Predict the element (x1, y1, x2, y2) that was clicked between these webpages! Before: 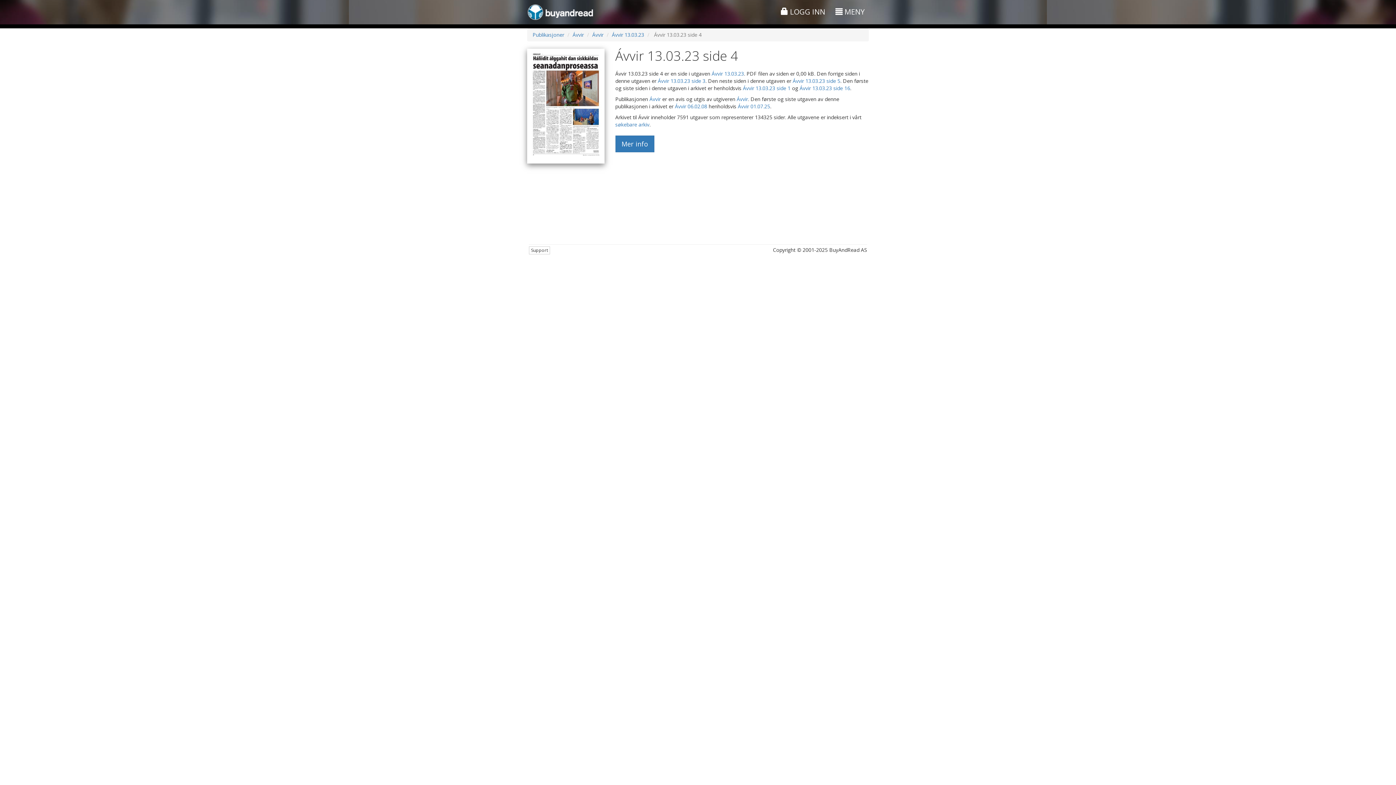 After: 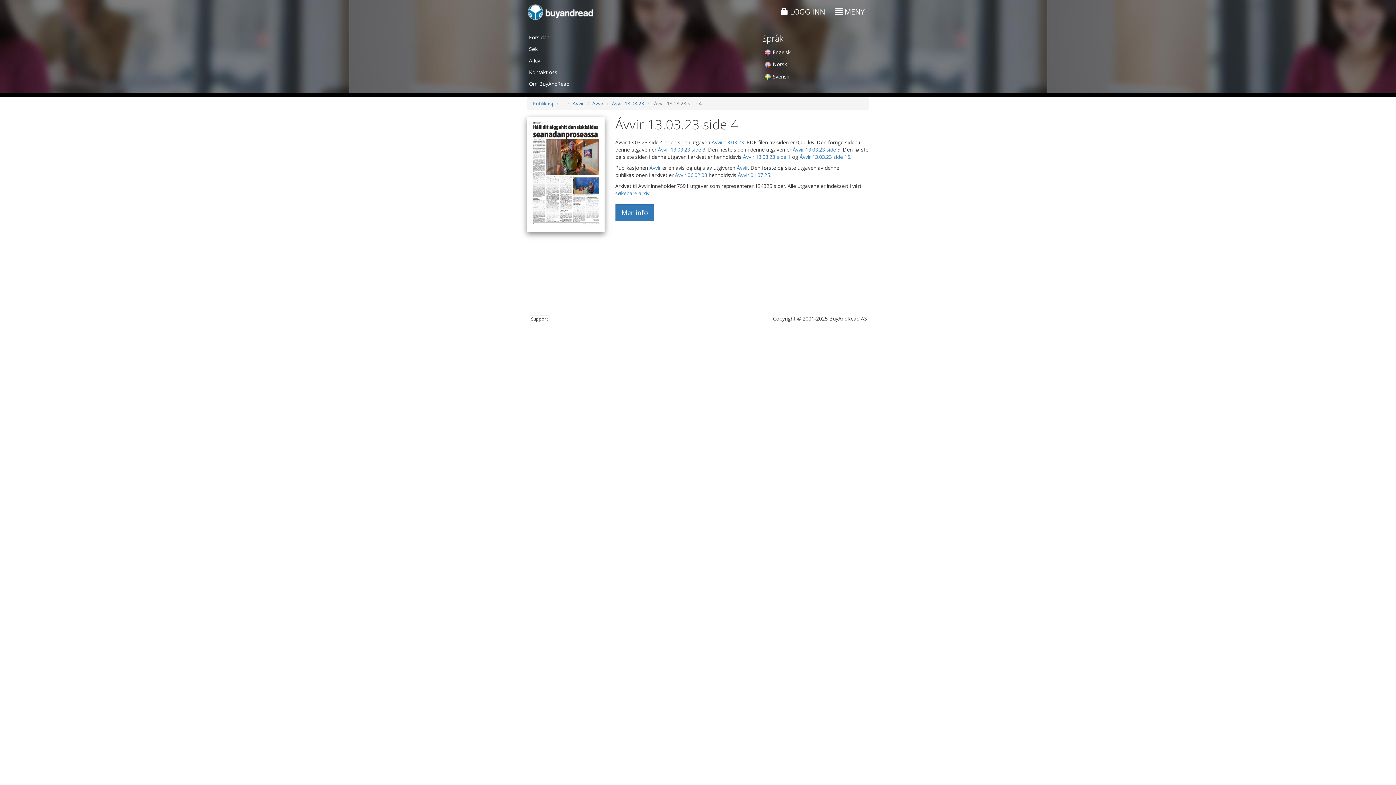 Action: label:  MENY bbox: (831, 5, 869, 18)